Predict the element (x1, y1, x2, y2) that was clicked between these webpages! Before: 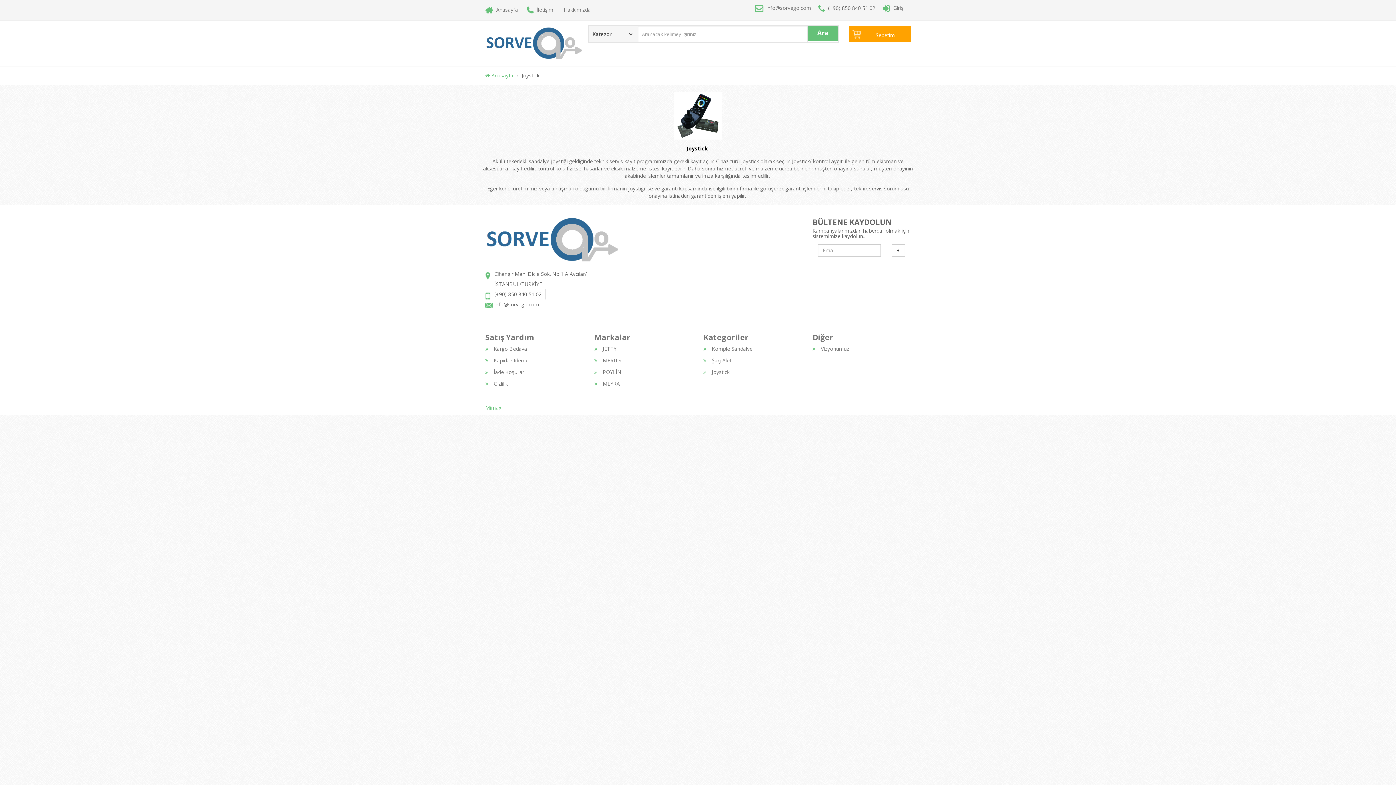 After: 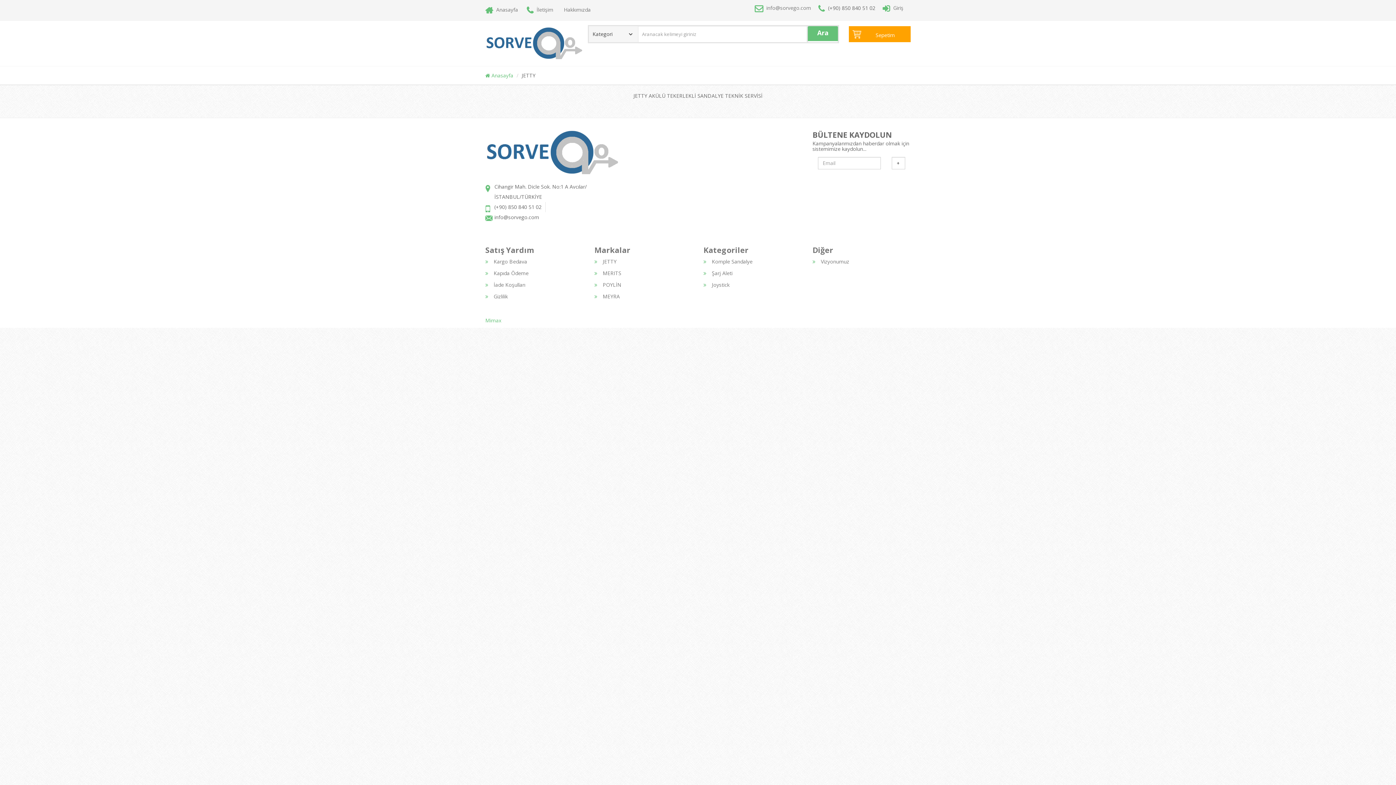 Action: label: JETTY bbox: (594, 345, 616, 352)